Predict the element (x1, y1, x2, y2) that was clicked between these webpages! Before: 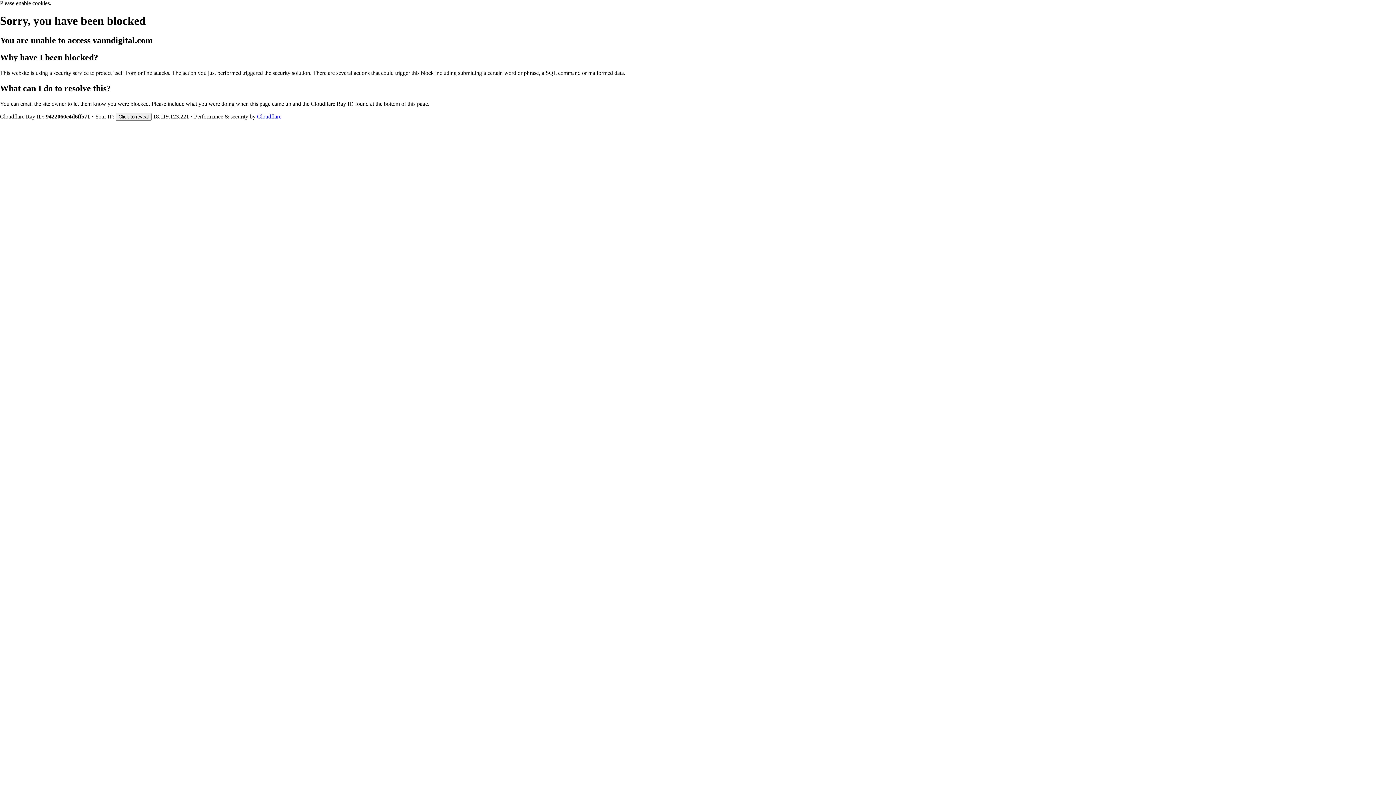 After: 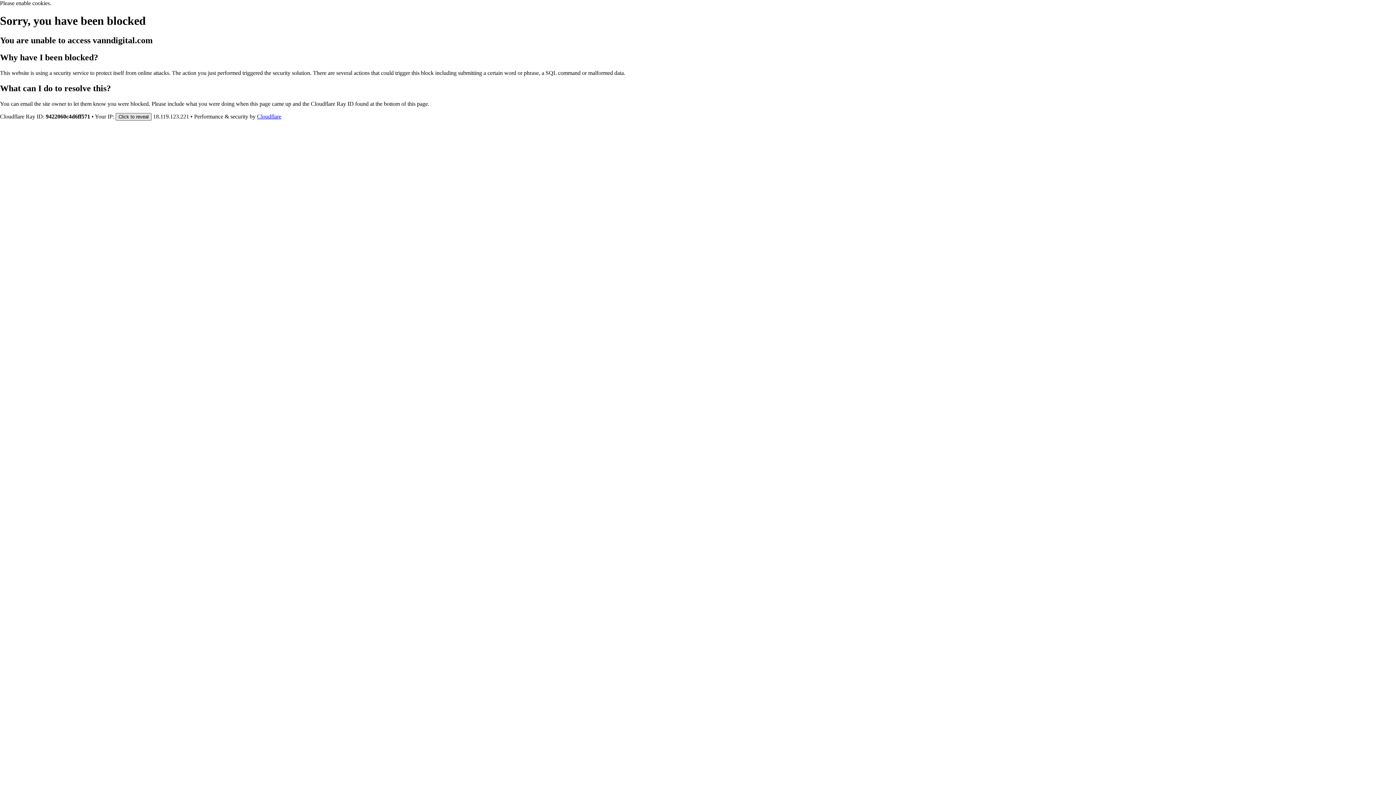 Action: bbox: (115, 112, 151, 120) label: Click to reveal